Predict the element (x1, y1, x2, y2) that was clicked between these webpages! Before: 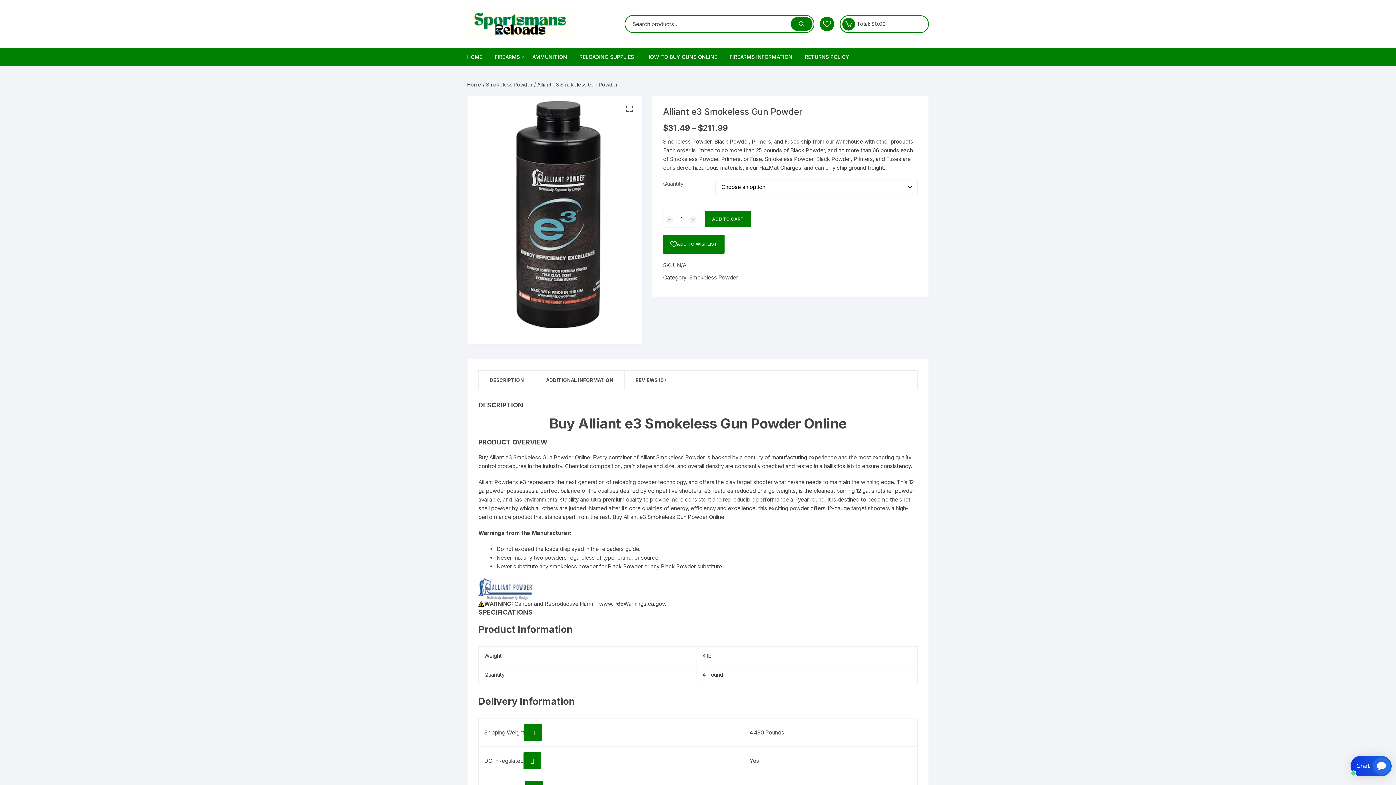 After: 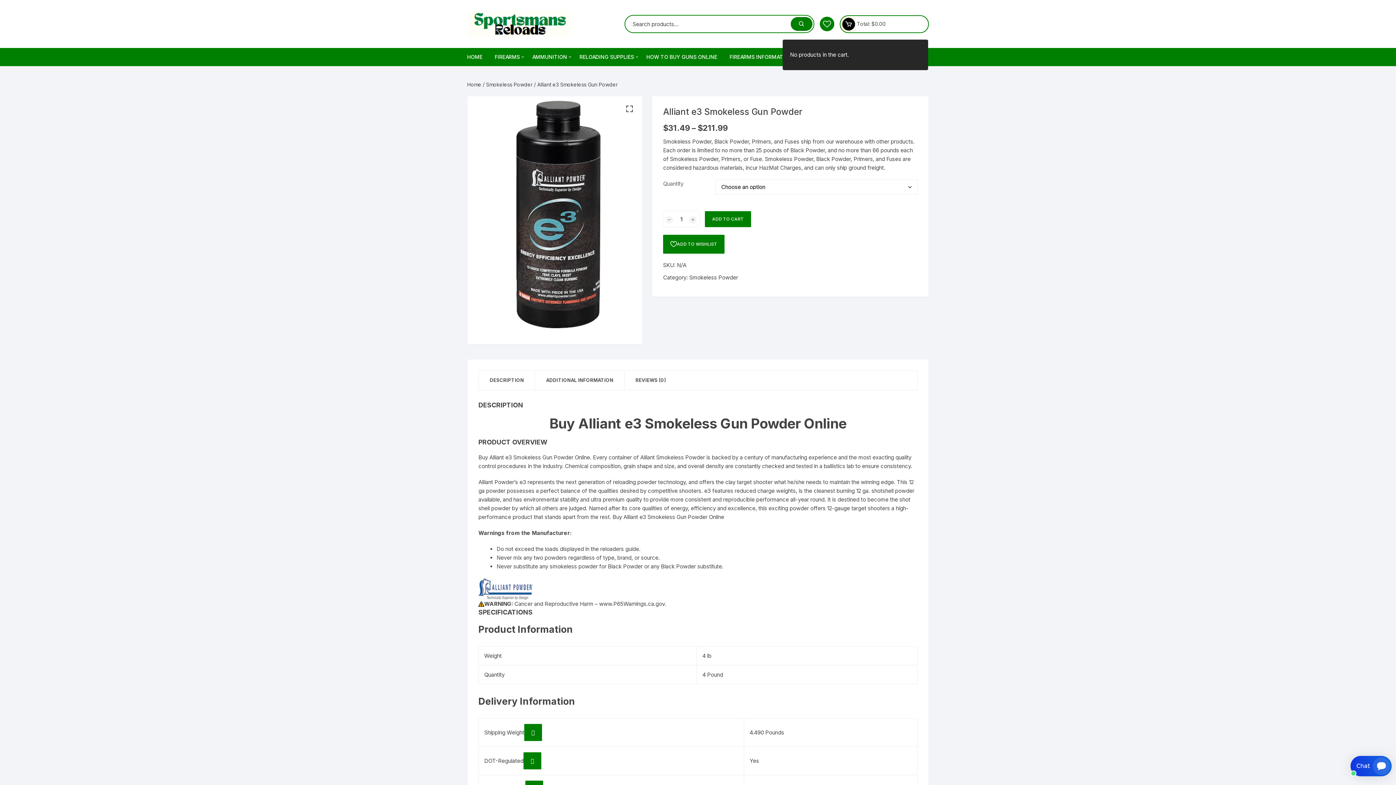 Action: bbox: (842, 17, 855, 30)